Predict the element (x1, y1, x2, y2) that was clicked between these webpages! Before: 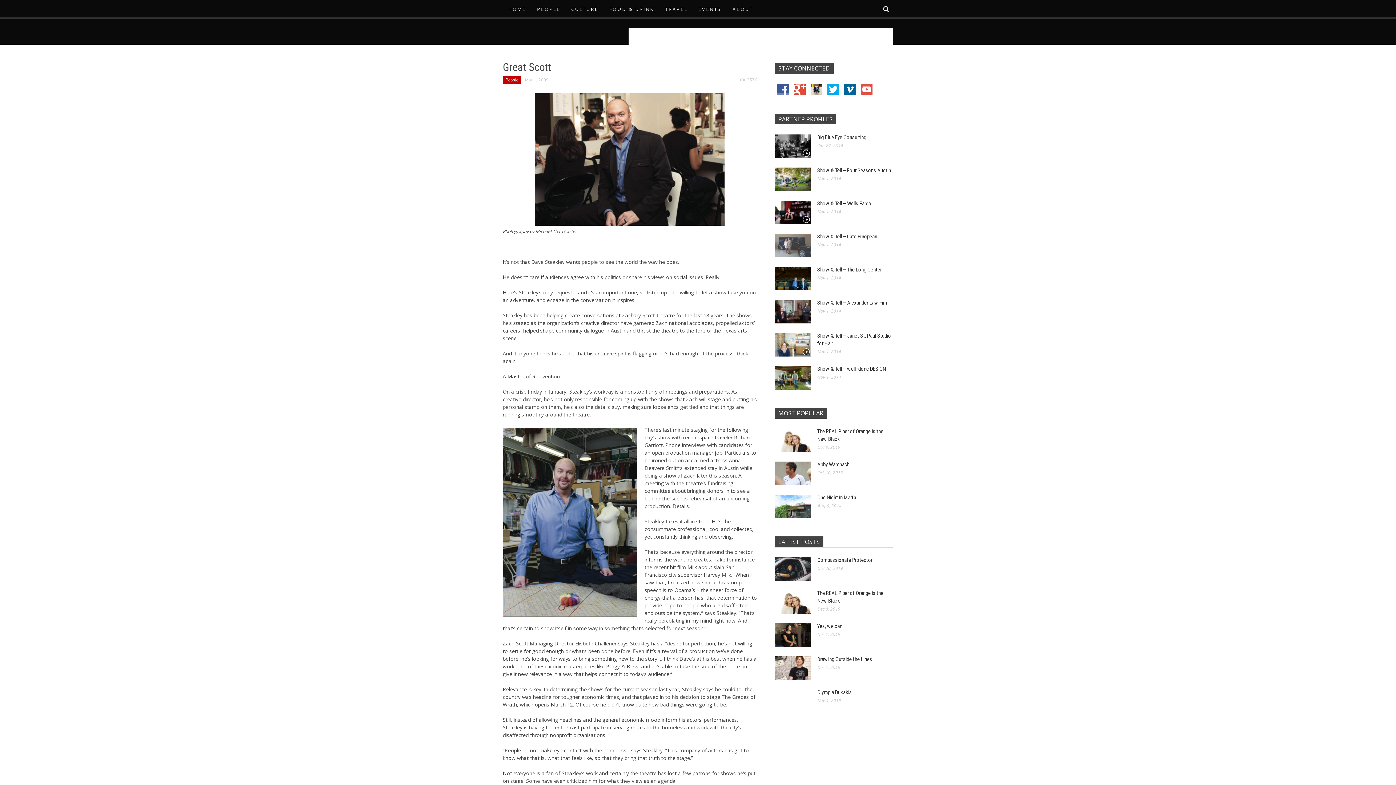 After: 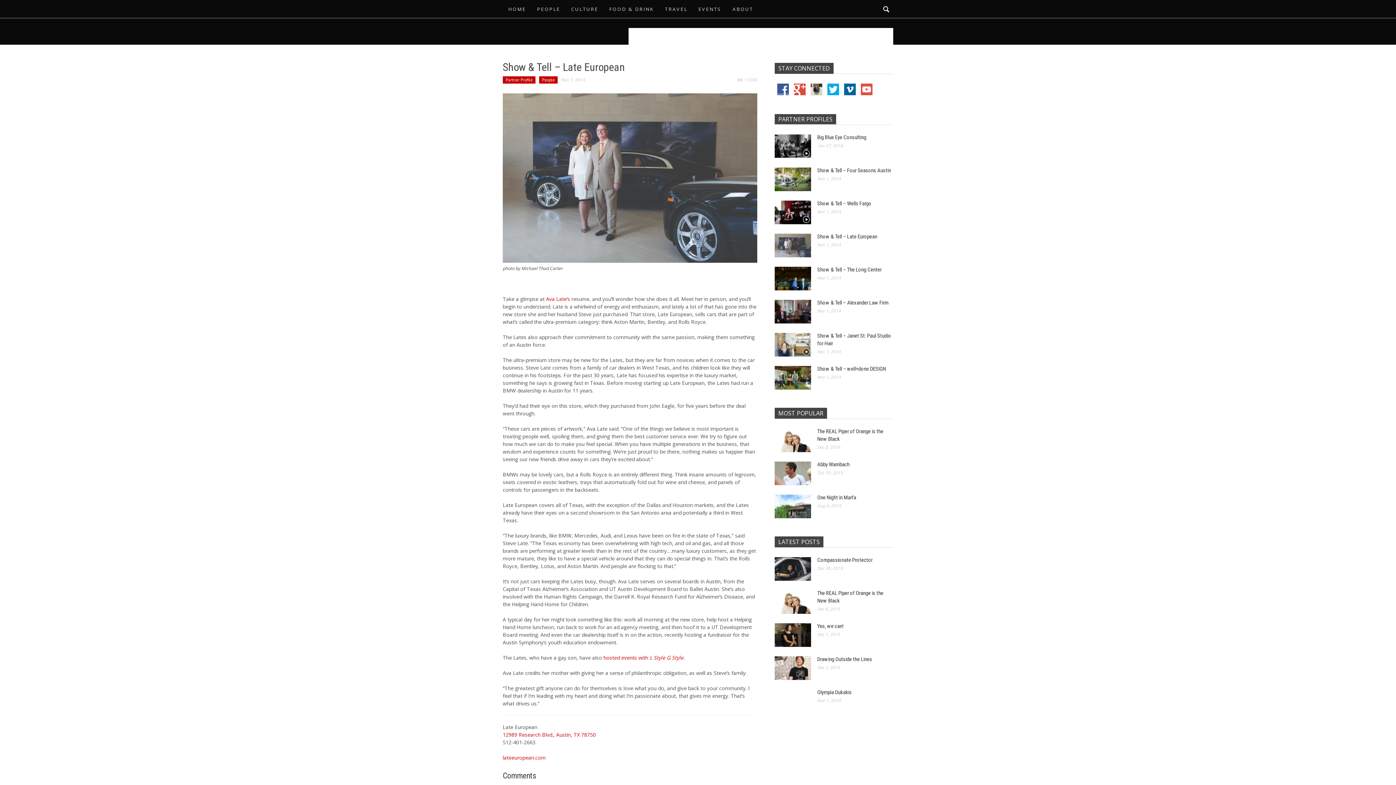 Action: label: Show & Tell – Late European bbox: (817, 233, 877, 240)